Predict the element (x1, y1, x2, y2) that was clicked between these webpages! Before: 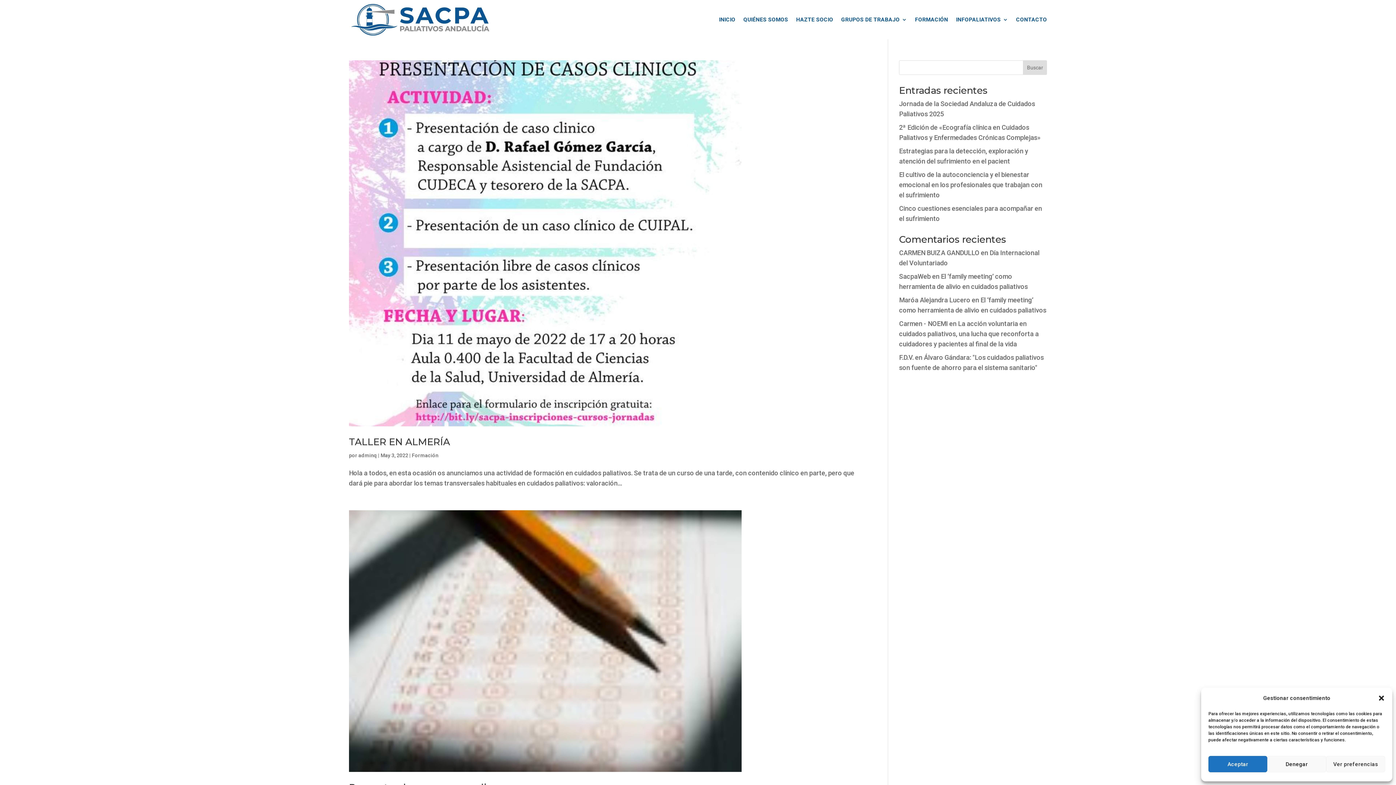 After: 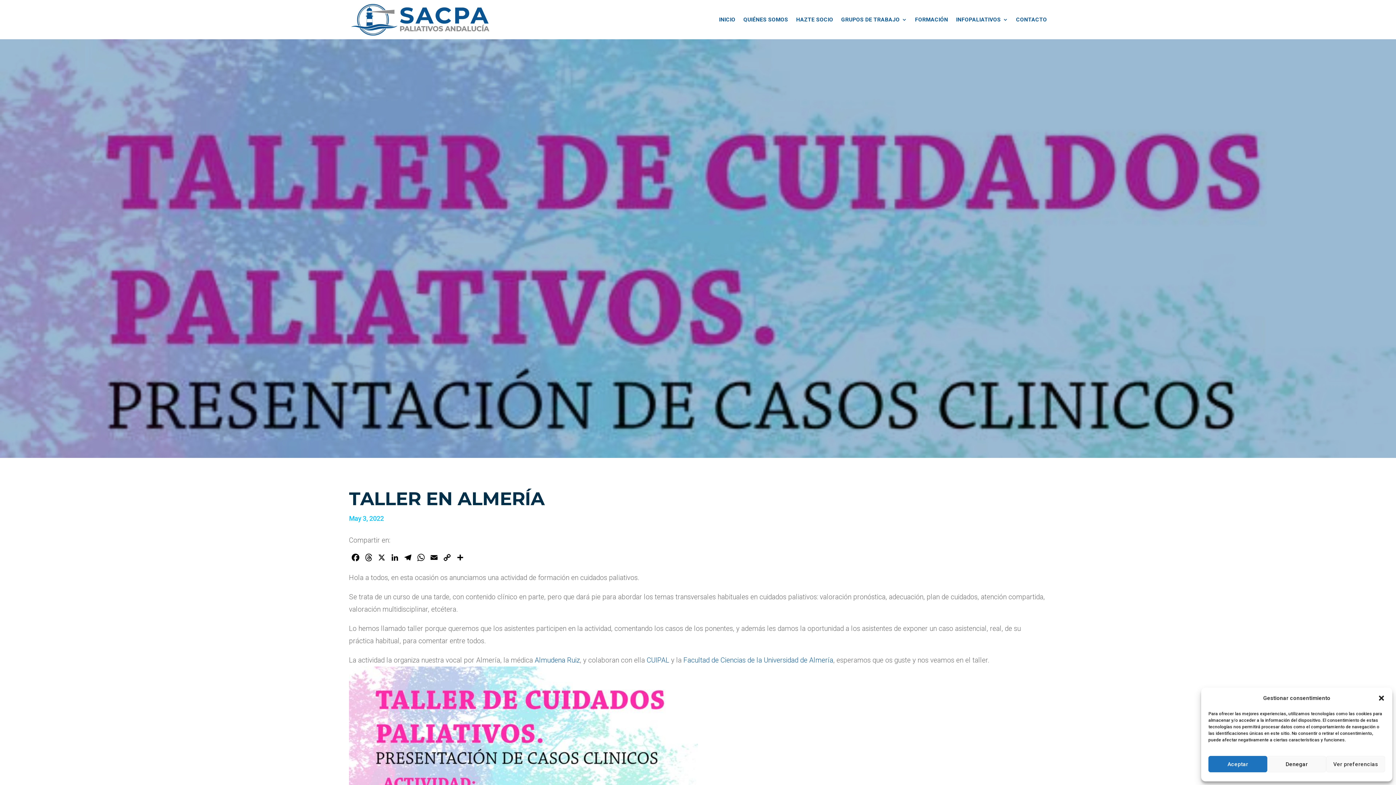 Action: label: TALLER EN ALMERÍA bbox: (349, 436, 450, 448)